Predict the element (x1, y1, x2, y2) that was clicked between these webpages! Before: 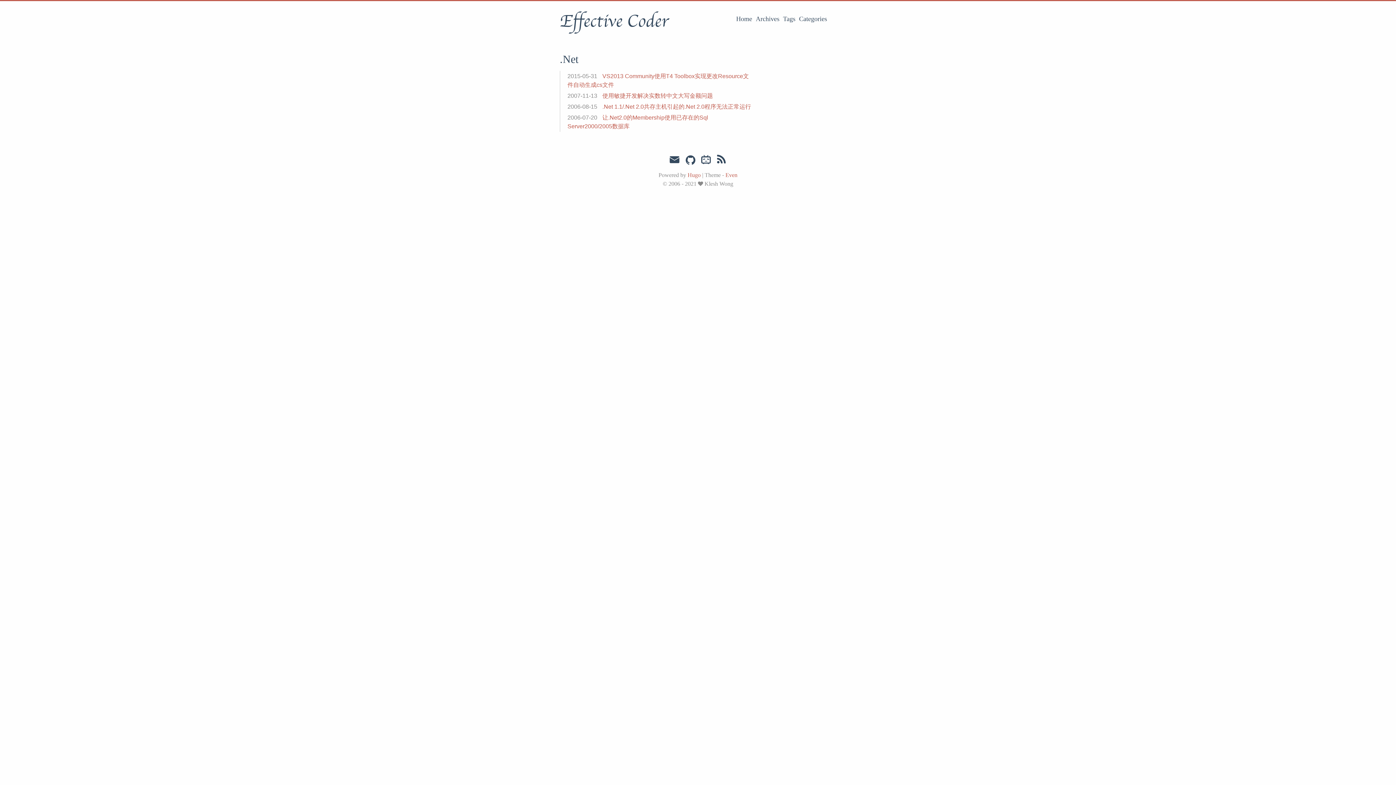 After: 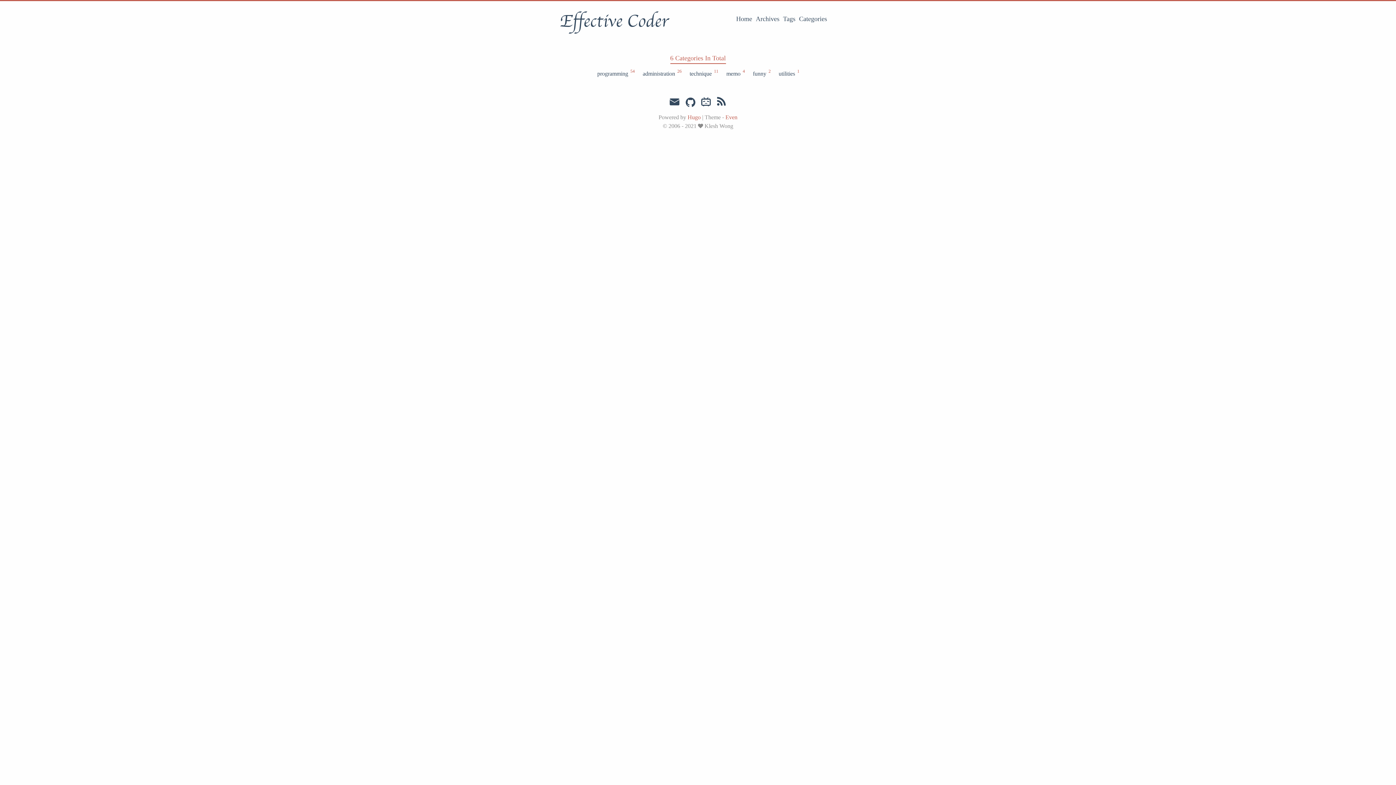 Action: label: Categories bbox: (799, 15, 827, 22)